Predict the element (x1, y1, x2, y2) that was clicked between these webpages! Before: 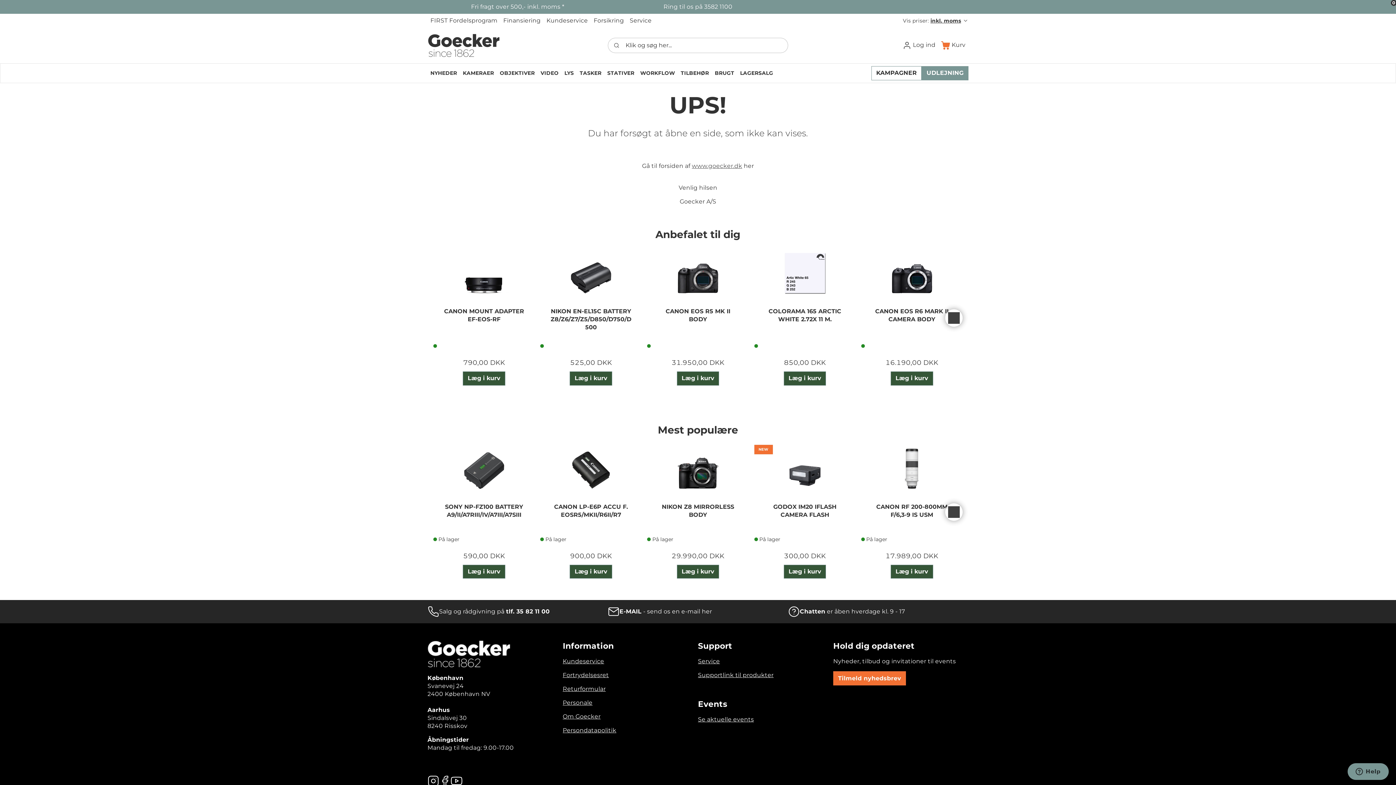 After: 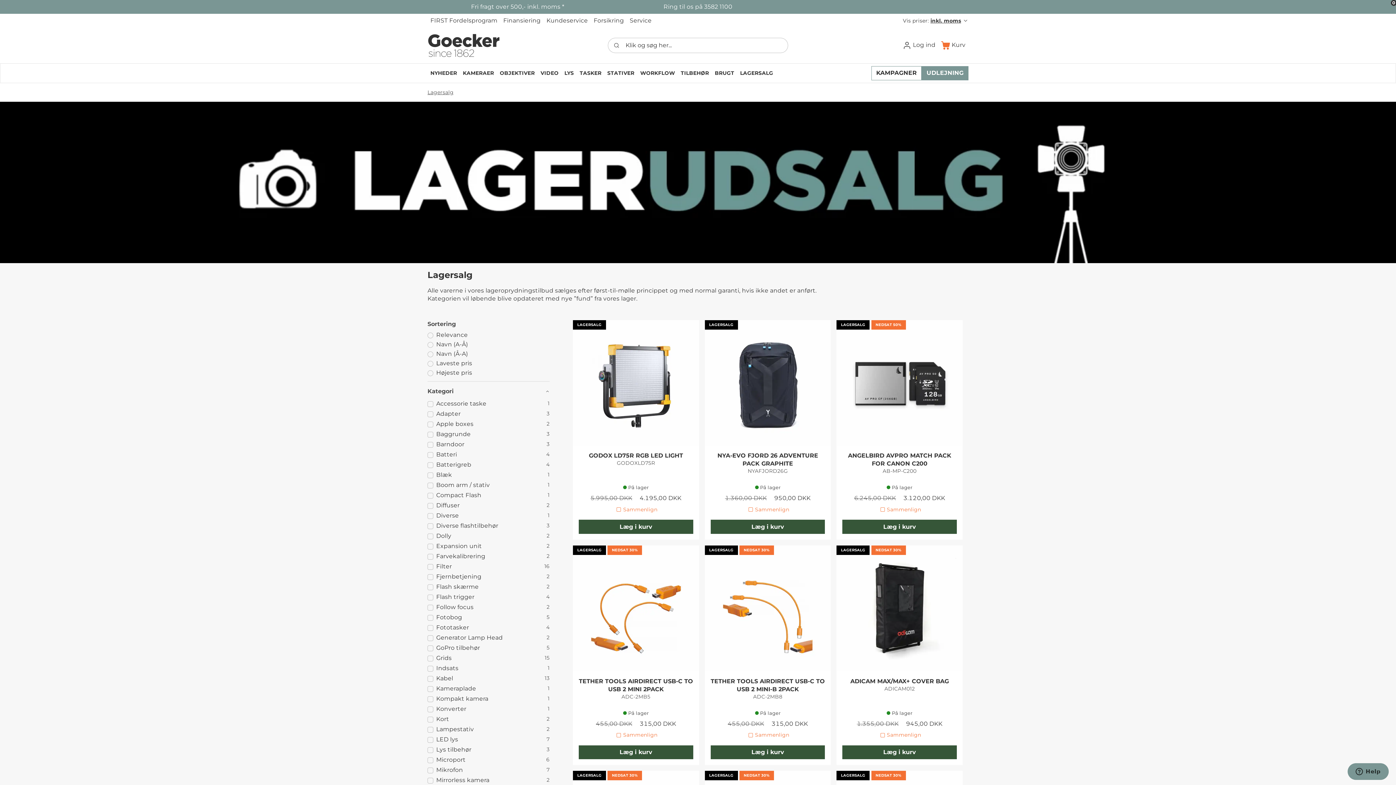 Action: label: LAGERSALG bbox: (737, 66, 776, 79)